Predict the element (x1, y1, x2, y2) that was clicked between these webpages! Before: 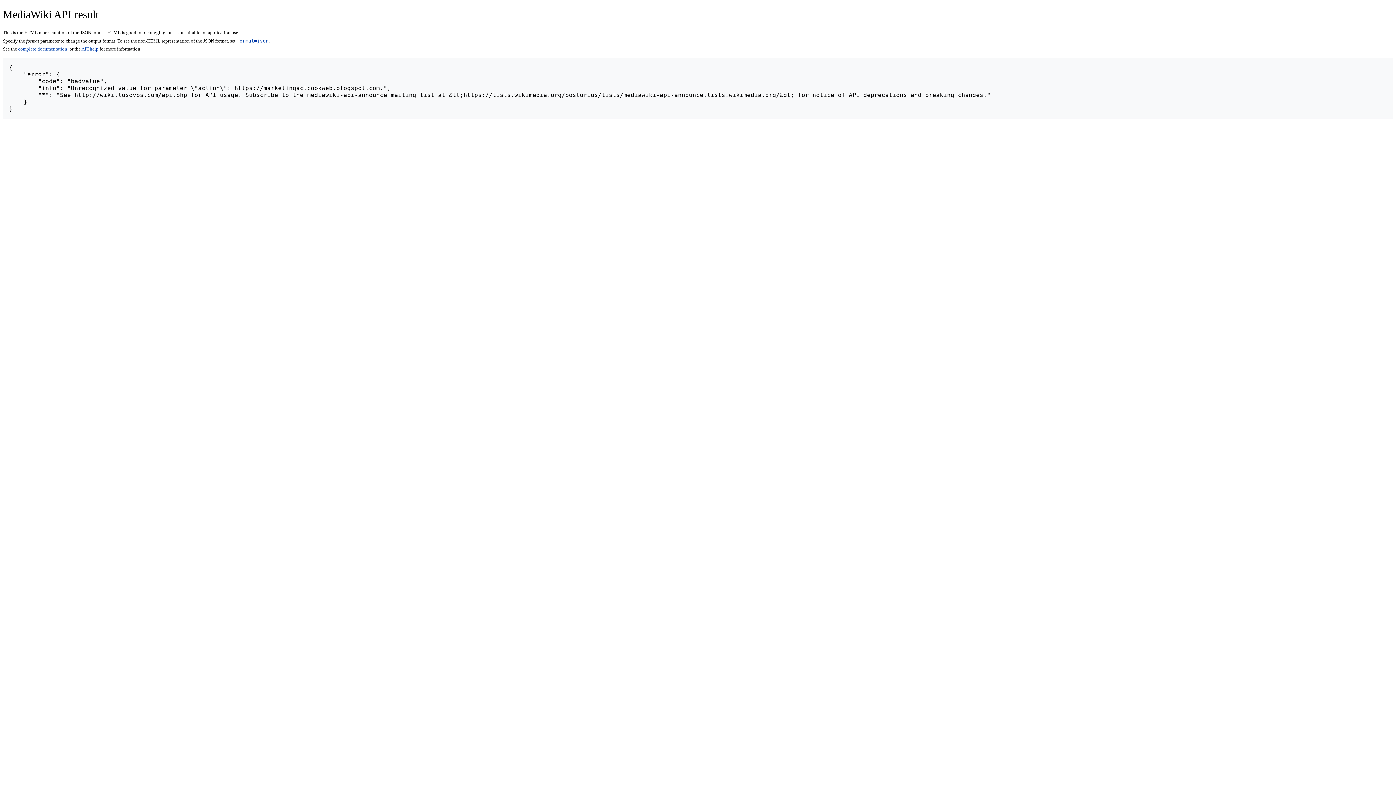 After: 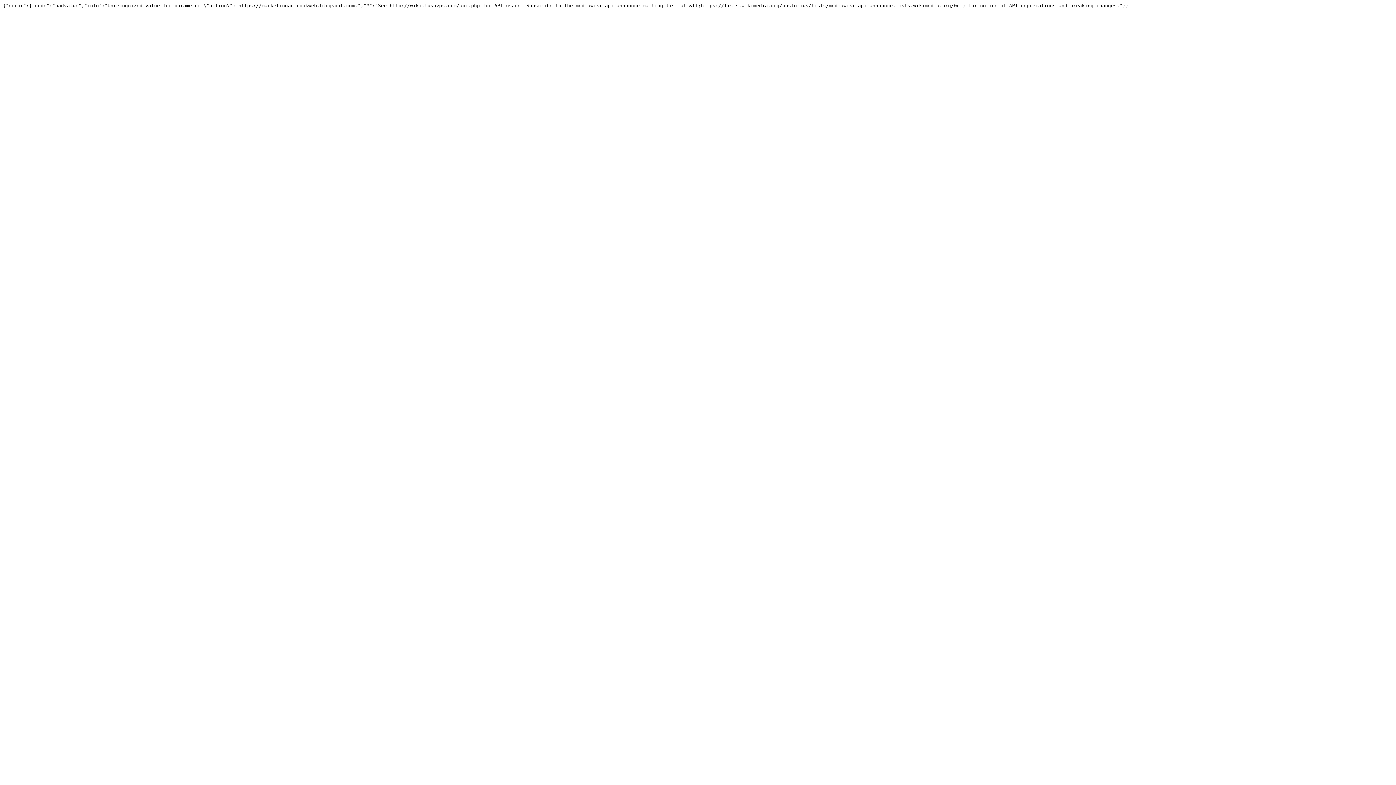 Action: bbox: (236, 38, 268, 43) label: format=json